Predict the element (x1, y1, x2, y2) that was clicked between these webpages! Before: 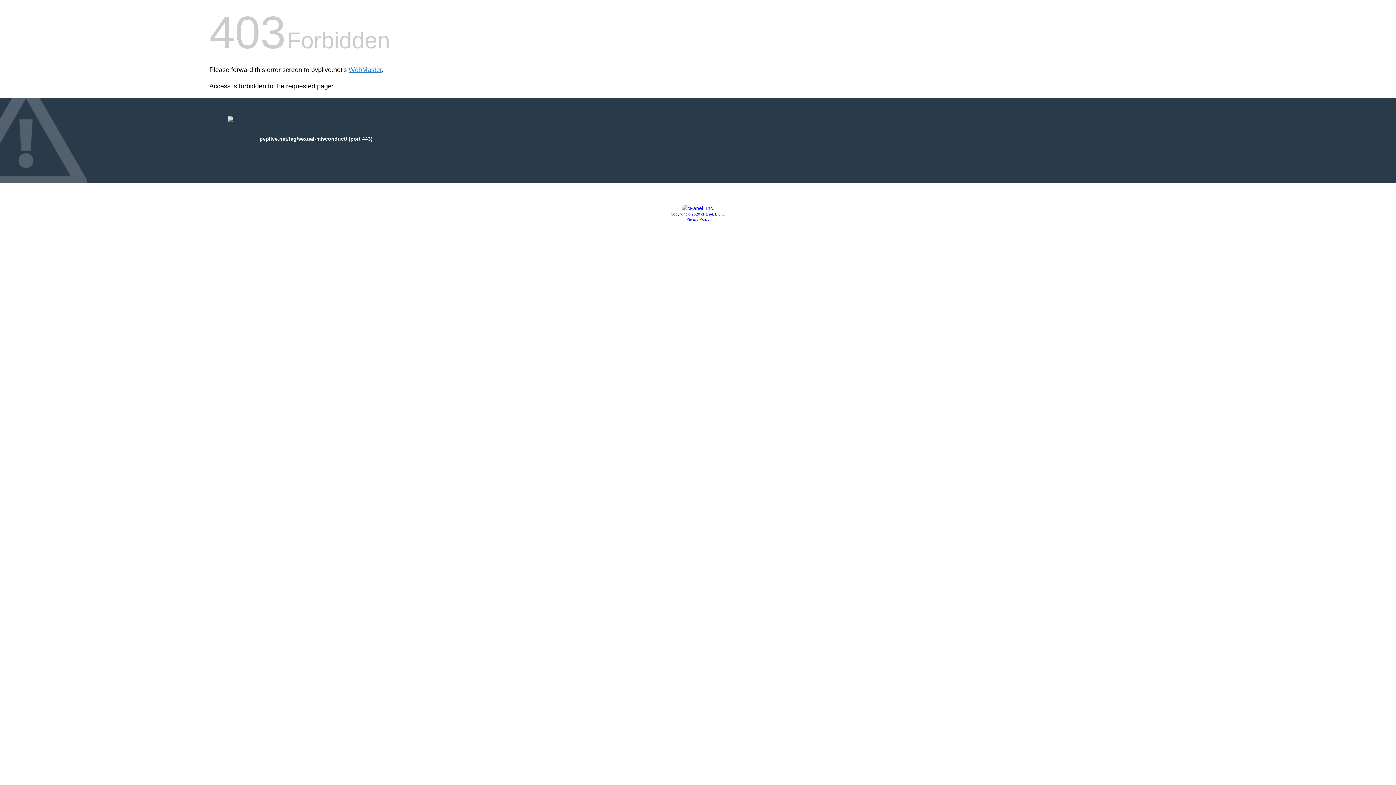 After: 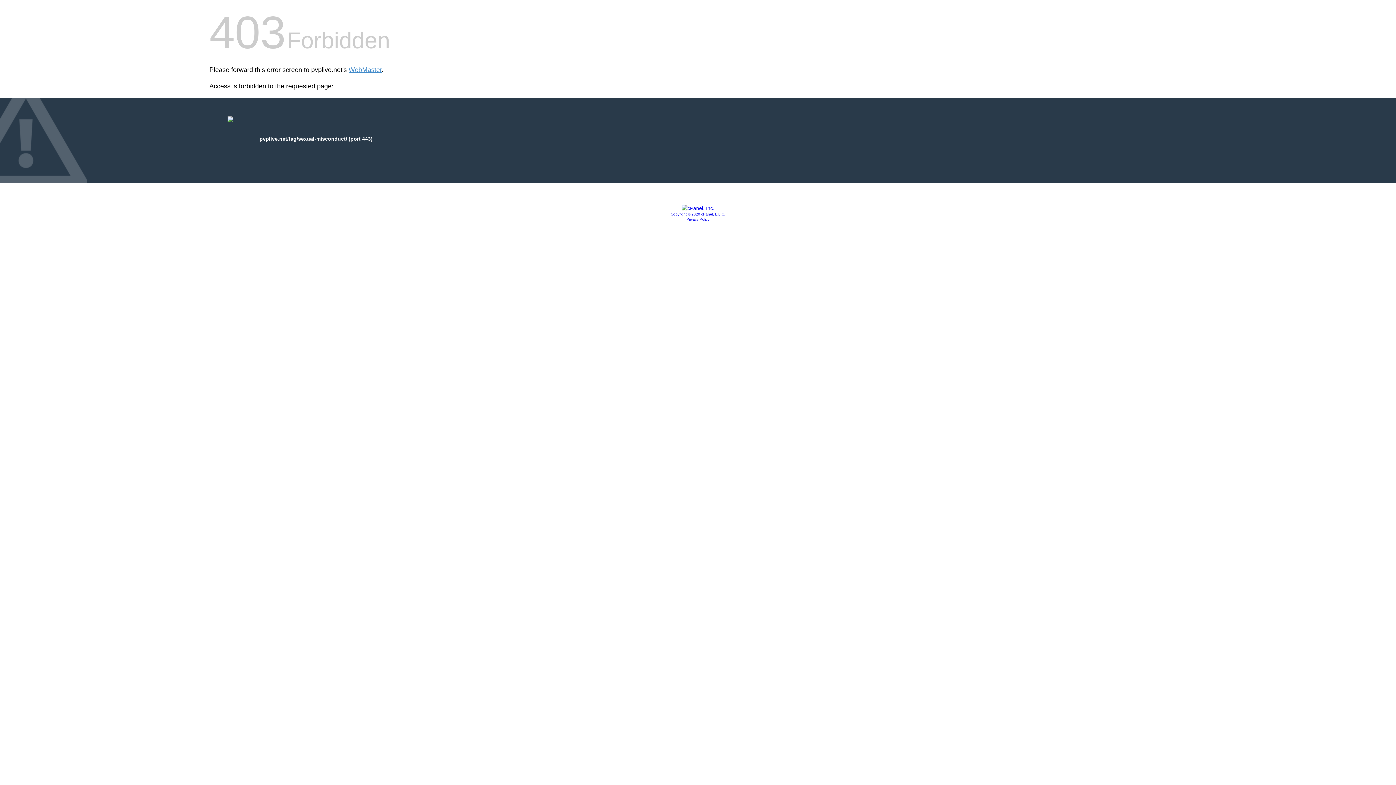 Action: label: Copyright © 2020 cPanel, L.L.C. bbox: (670, 212, 725, 216)